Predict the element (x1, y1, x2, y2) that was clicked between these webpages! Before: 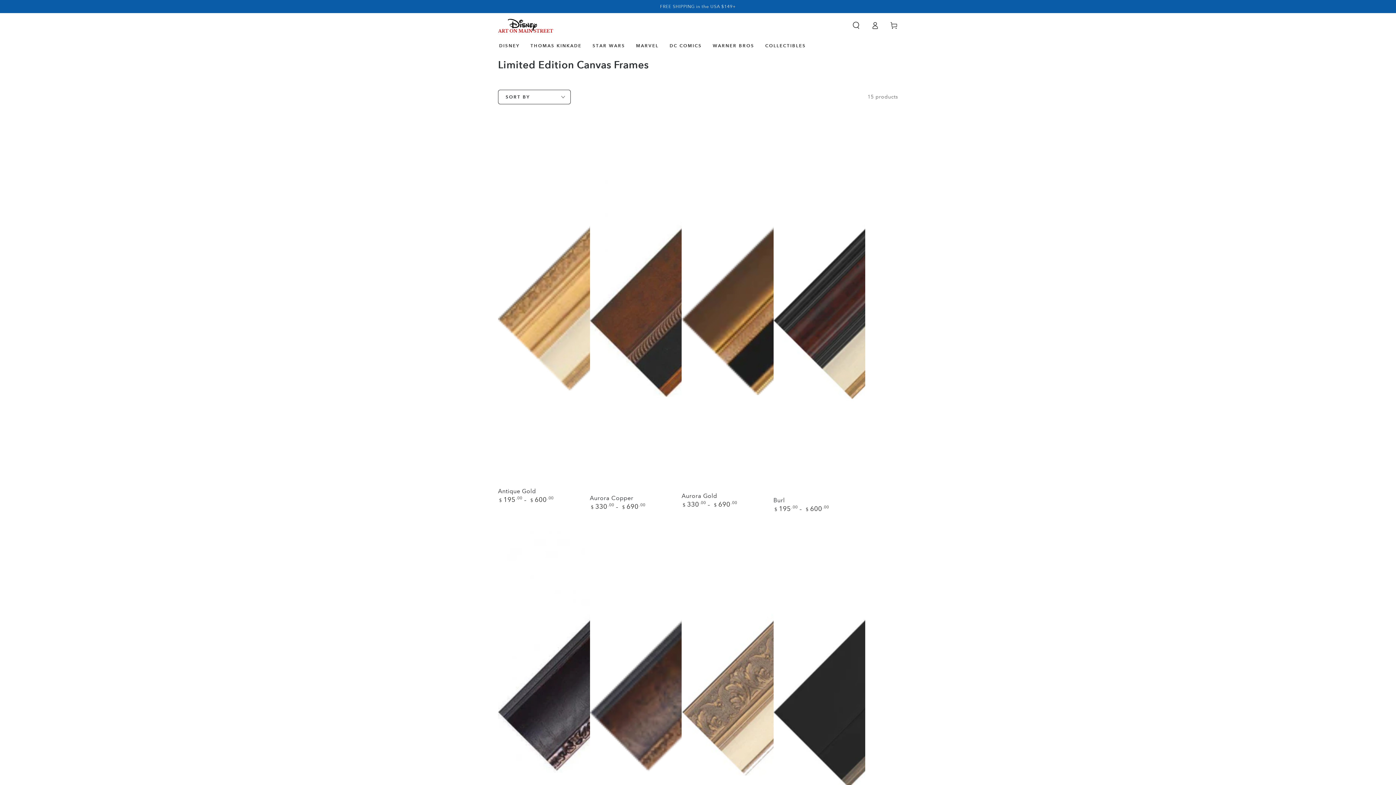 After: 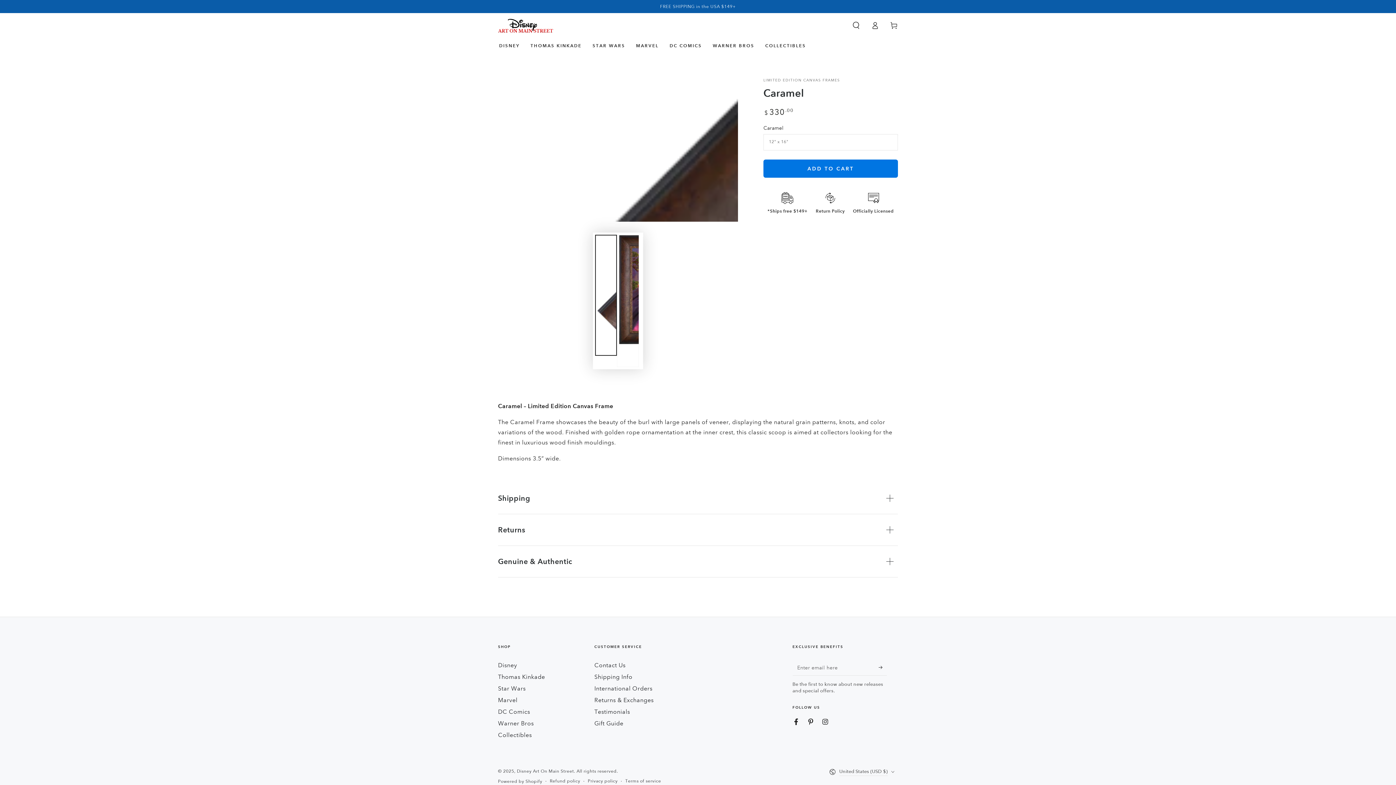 Action: bbox: (590, 513, 681, 866)